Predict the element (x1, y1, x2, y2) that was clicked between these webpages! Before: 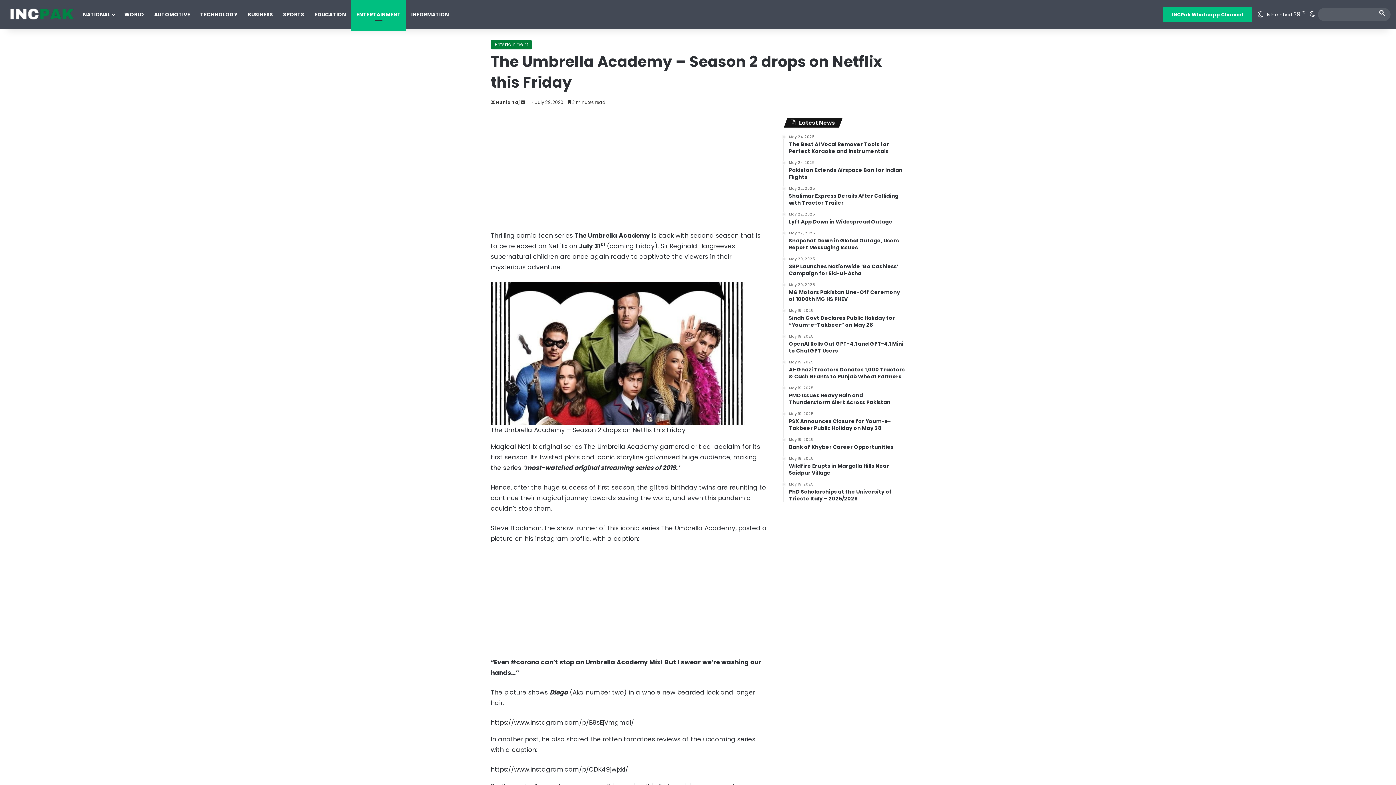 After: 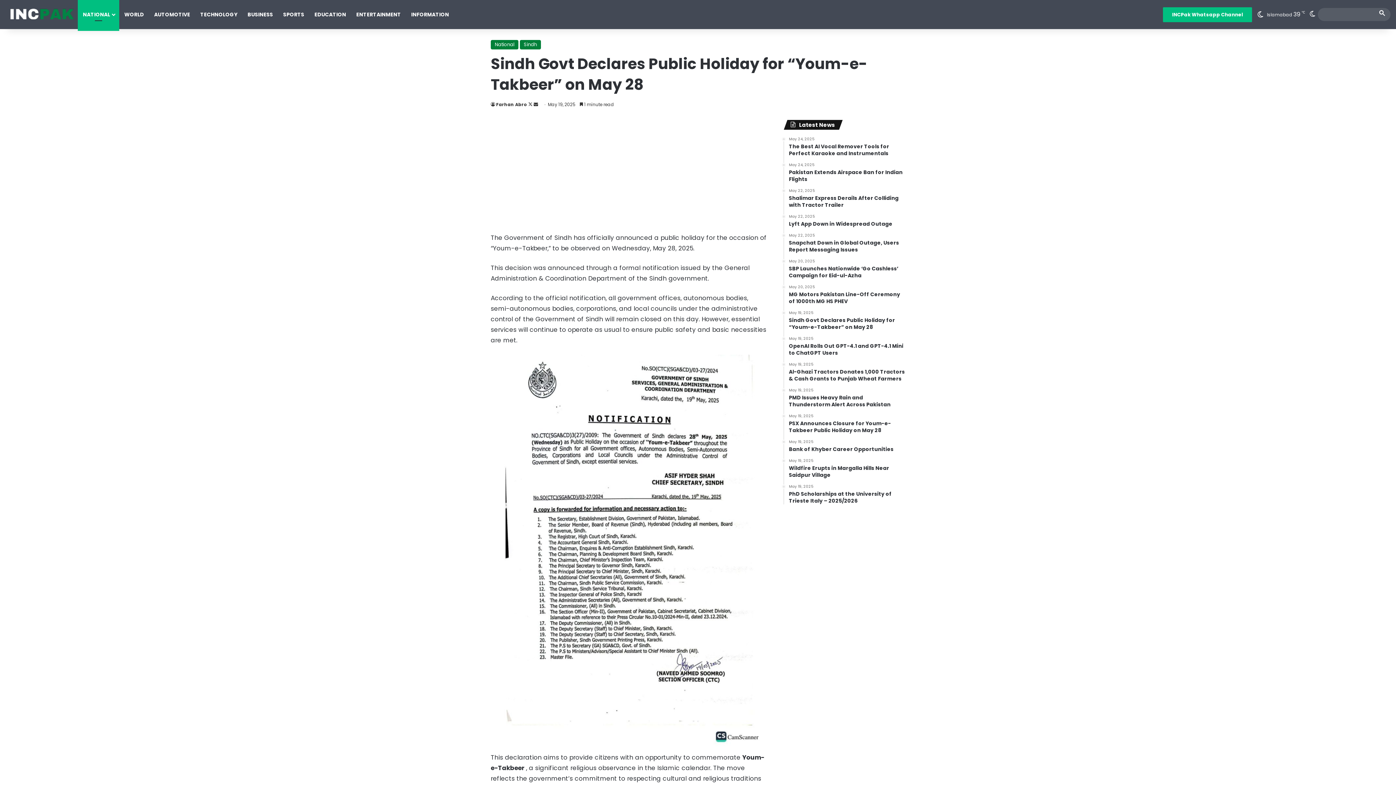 Action: bbox: (789, 308, 905, 328) label: May 19, 2025
Sindh Govt Declares Public Holiday for “Youm-e-Takbeer” on May 28